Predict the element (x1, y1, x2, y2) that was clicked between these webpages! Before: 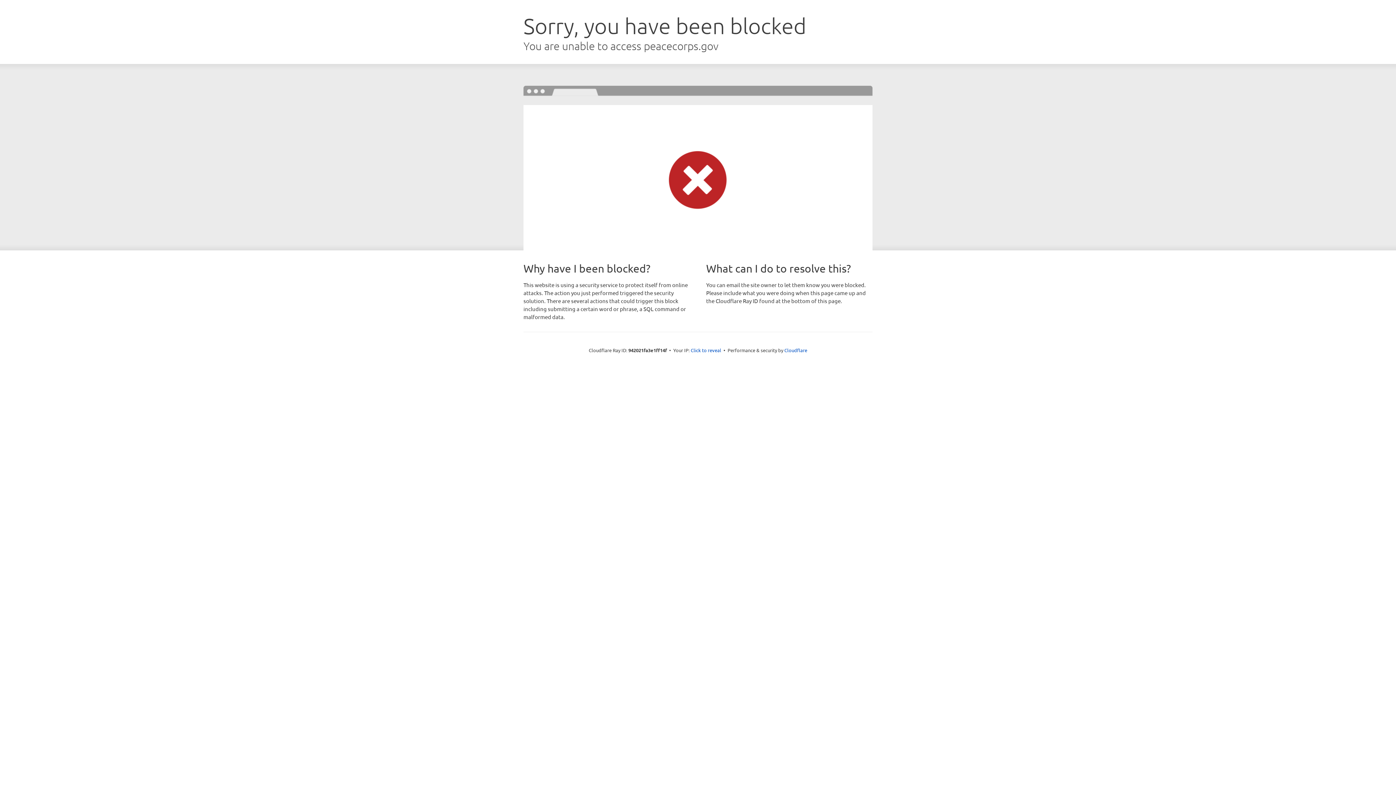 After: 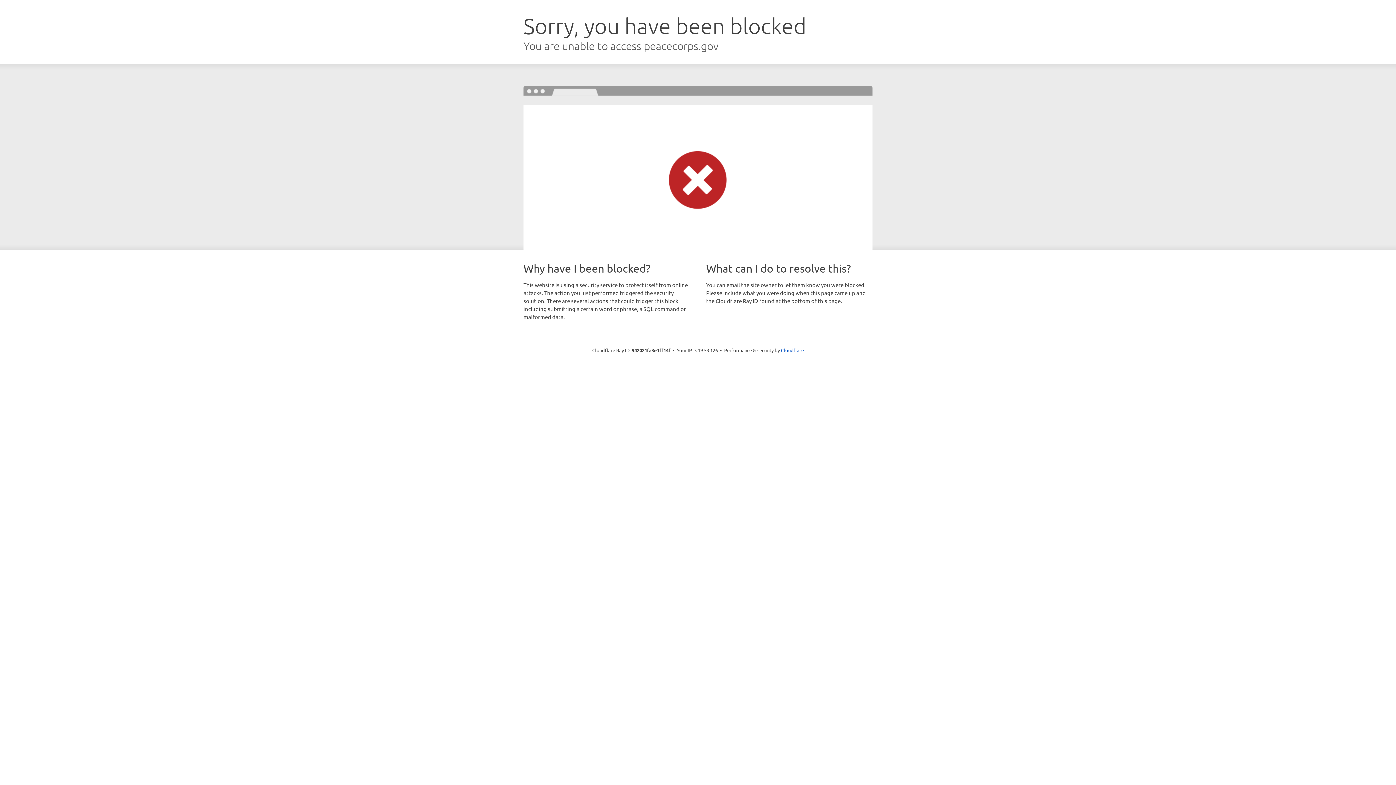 Action: bbox: (690, 346, 721, 353) label: Click to reveal